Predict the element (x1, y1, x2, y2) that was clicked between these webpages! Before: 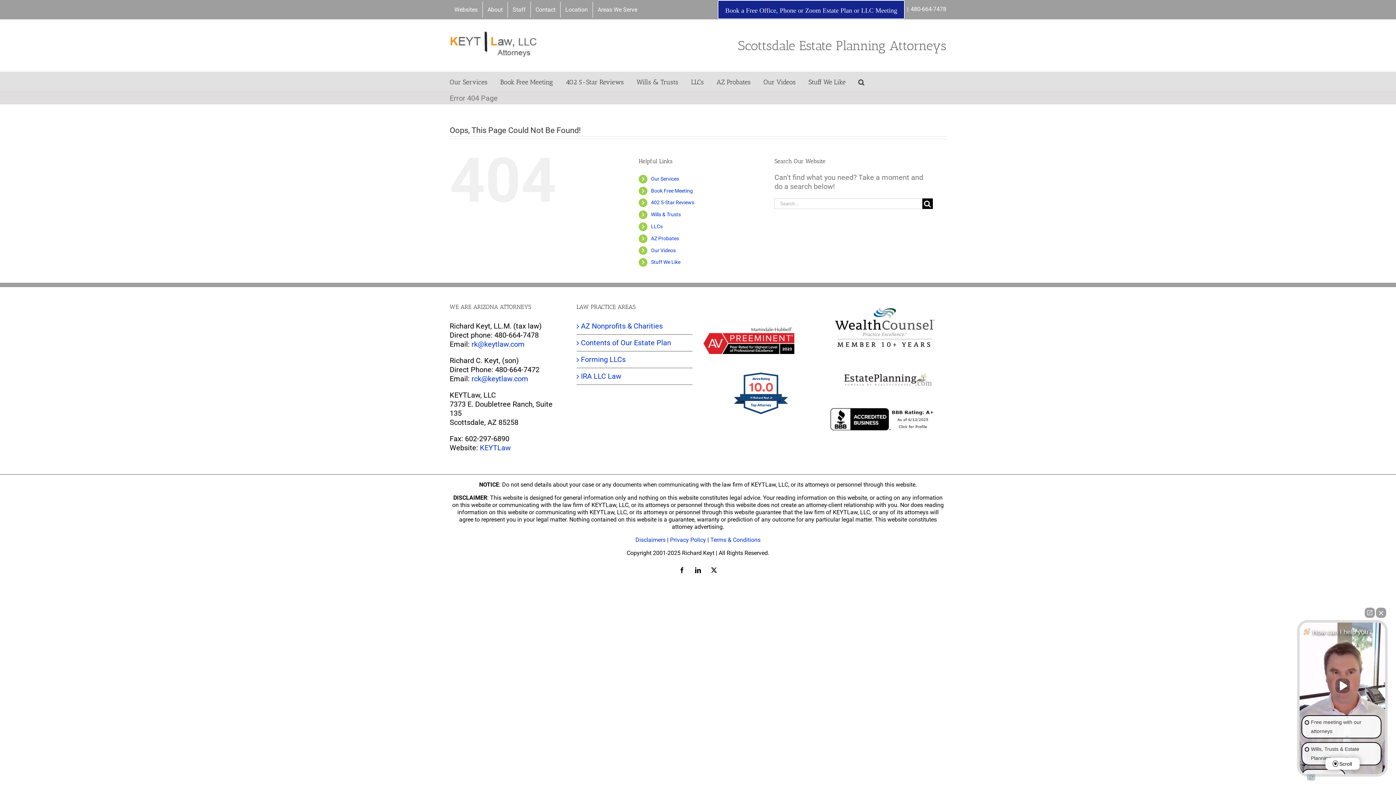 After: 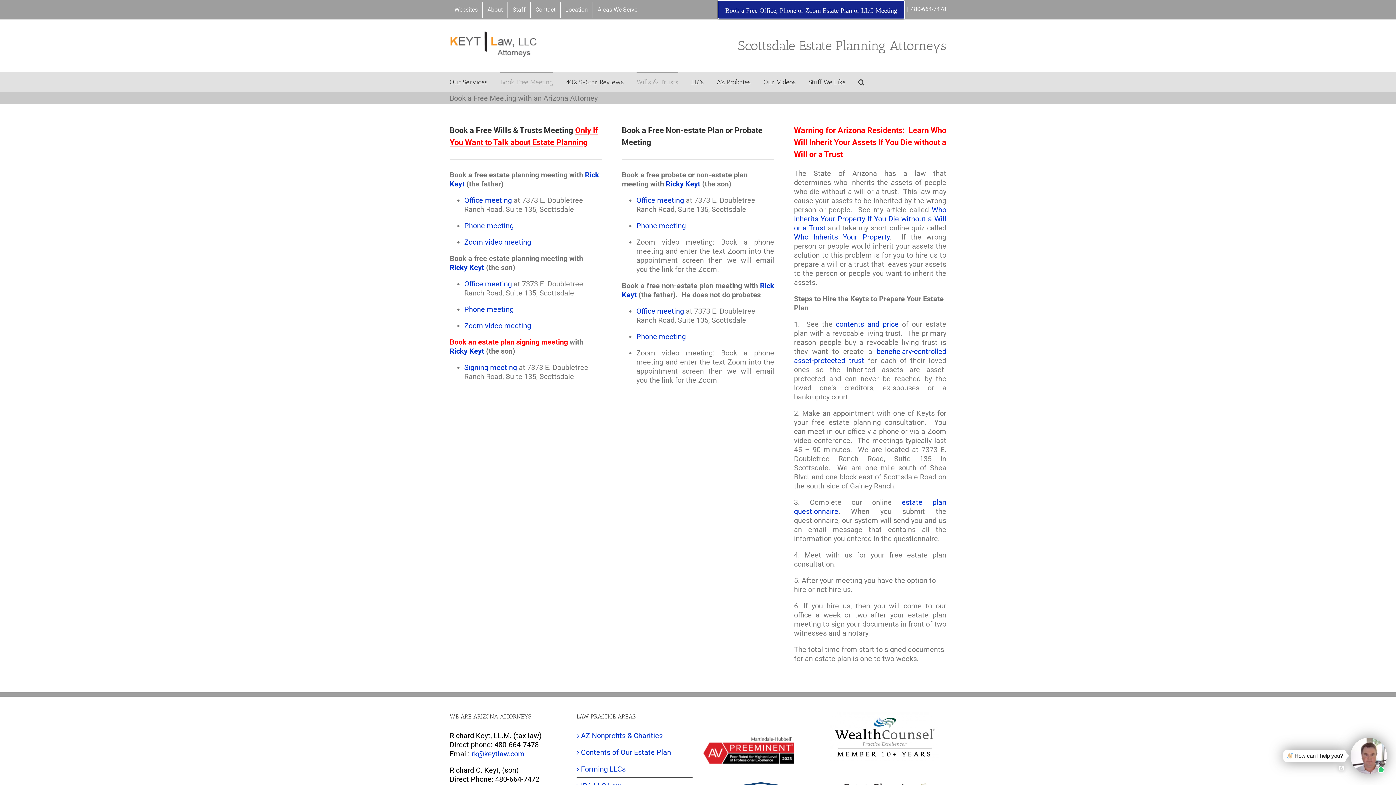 Action: bbox: (651, 187, 692, 193) label: Book Free Meeting